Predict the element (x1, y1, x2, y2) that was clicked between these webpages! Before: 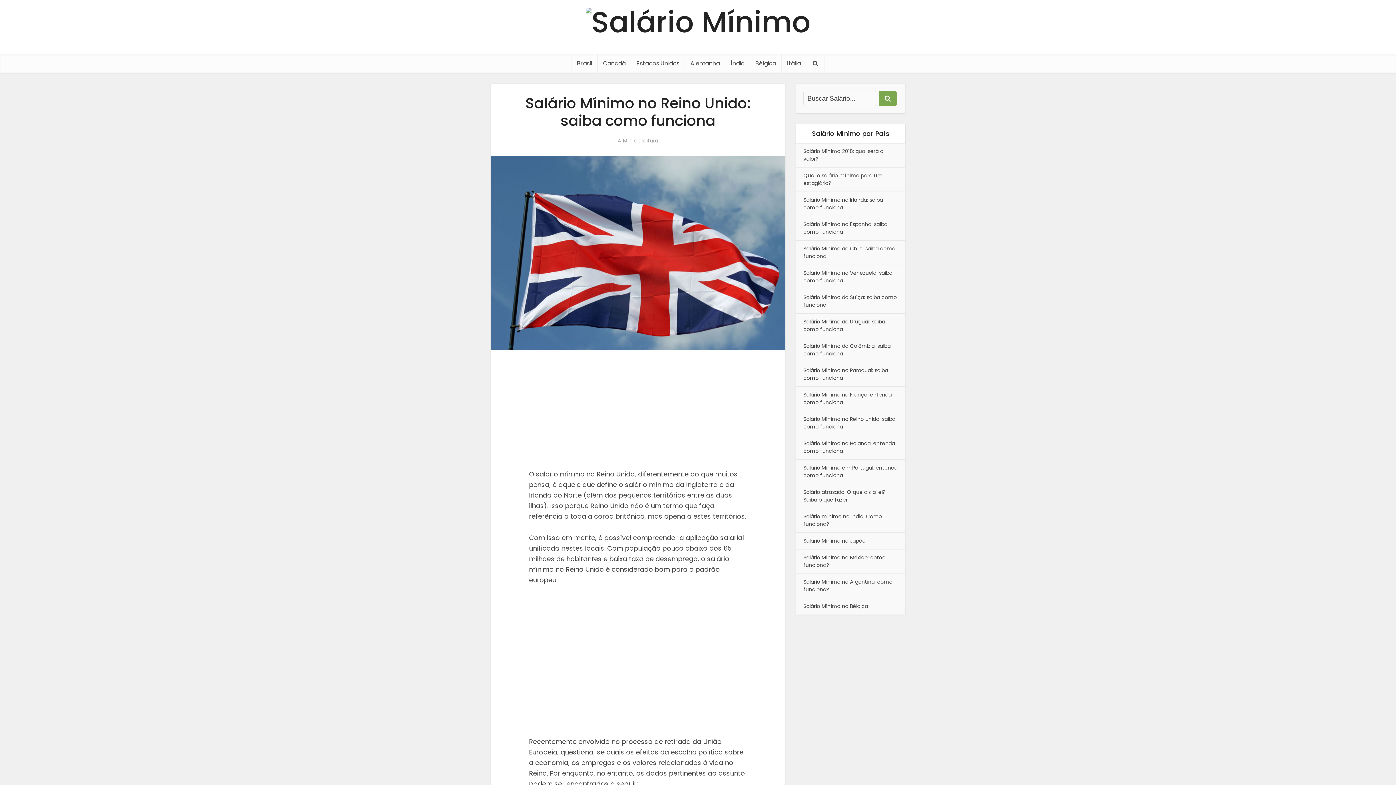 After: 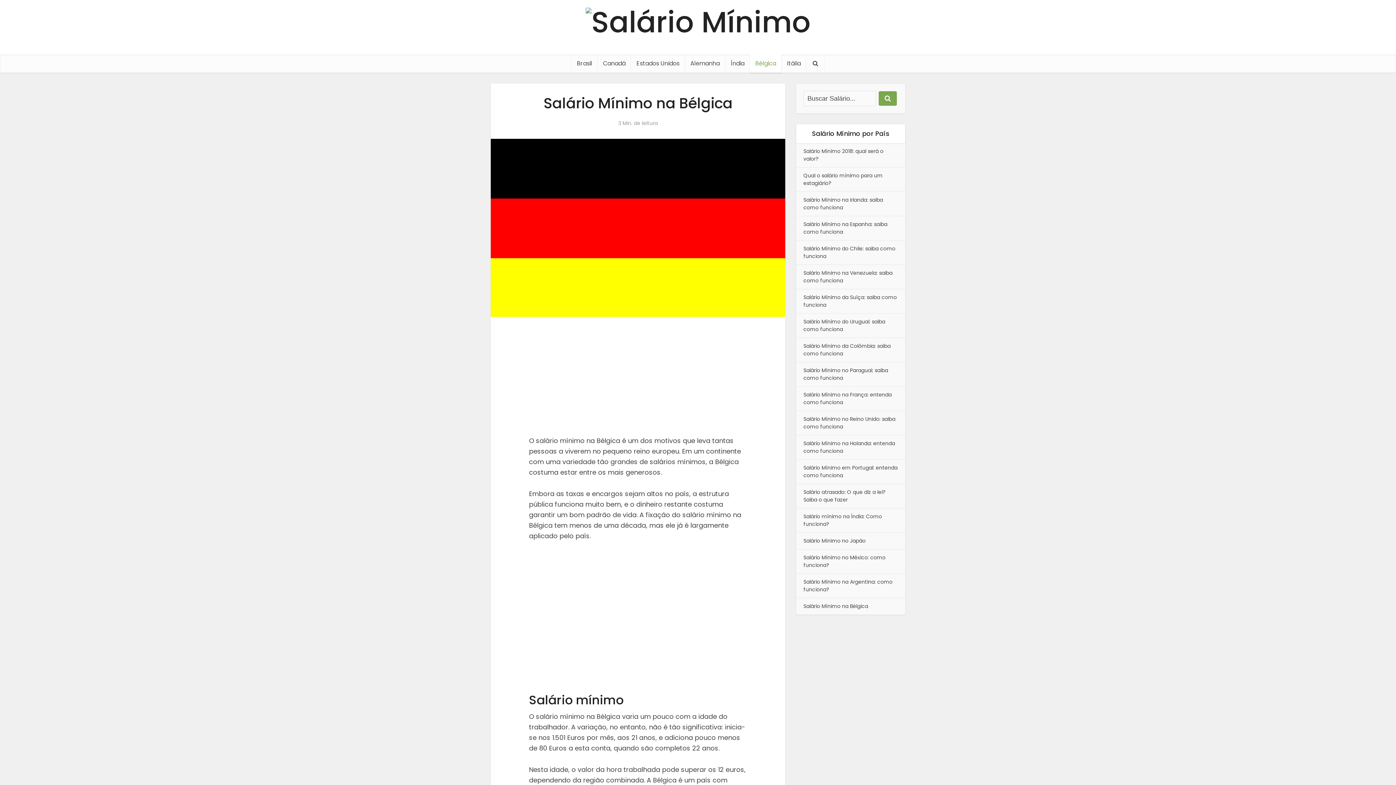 Action: label: Bélgica bbox: (750, 54, 781, 72)